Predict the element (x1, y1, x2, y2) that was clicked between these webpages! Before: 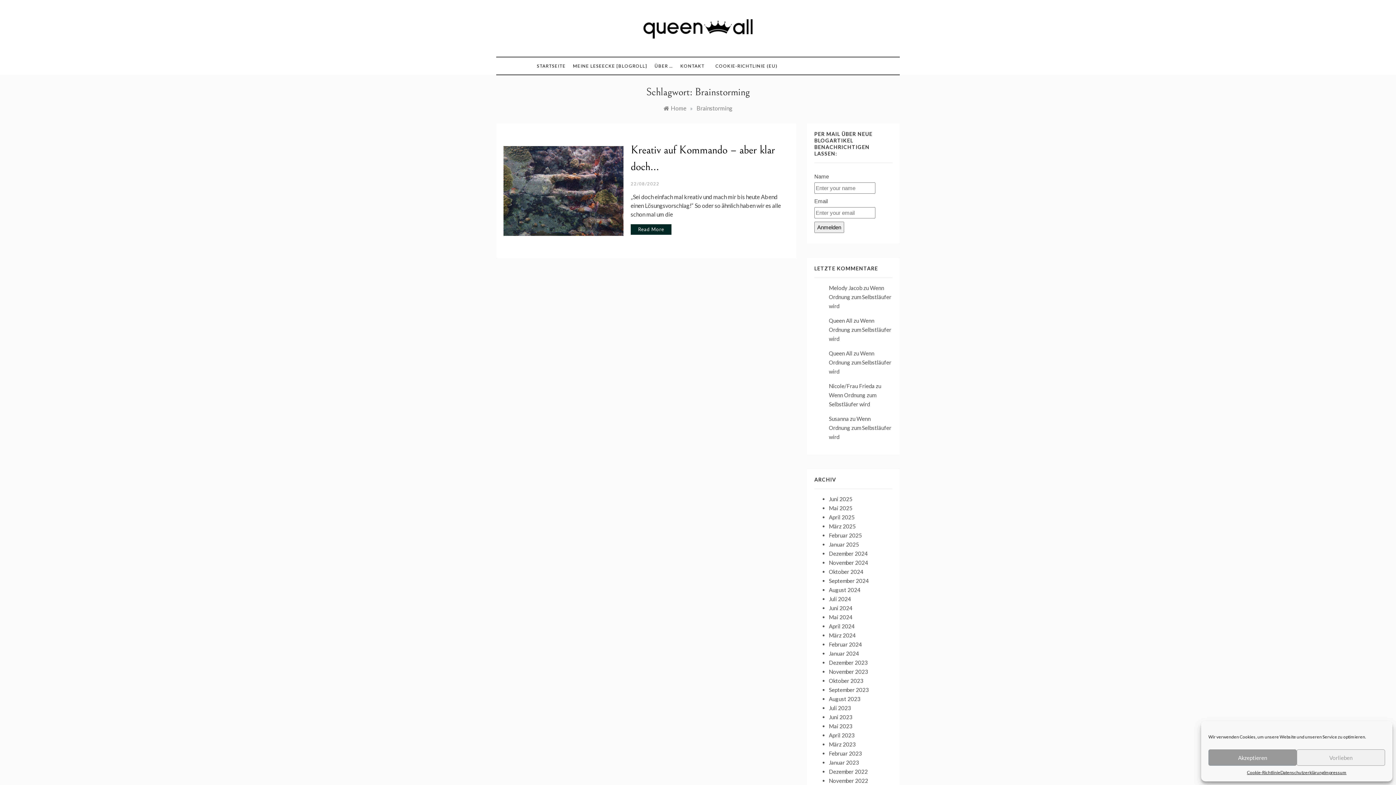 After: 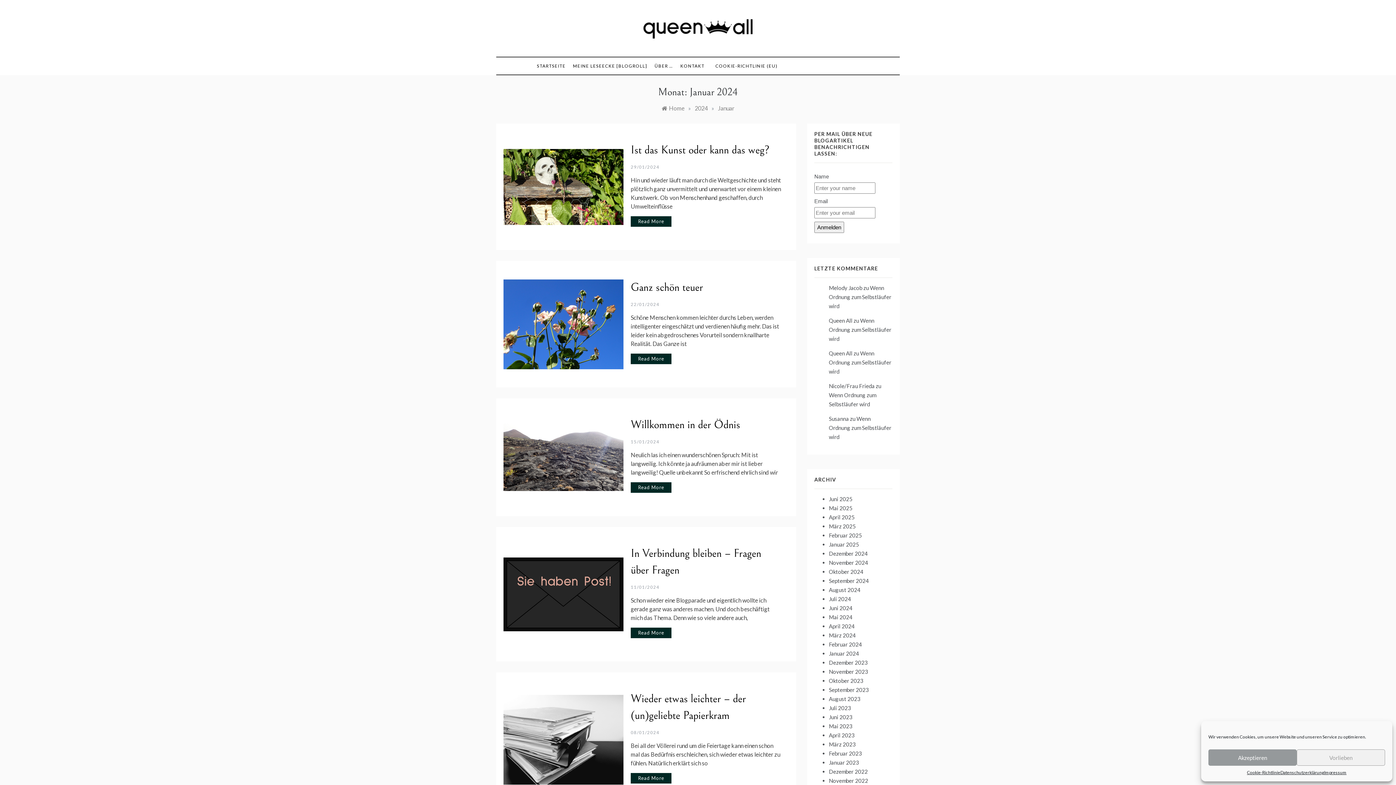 Action: label: Januar 2024 bbox: (829, 650, 859, 657)